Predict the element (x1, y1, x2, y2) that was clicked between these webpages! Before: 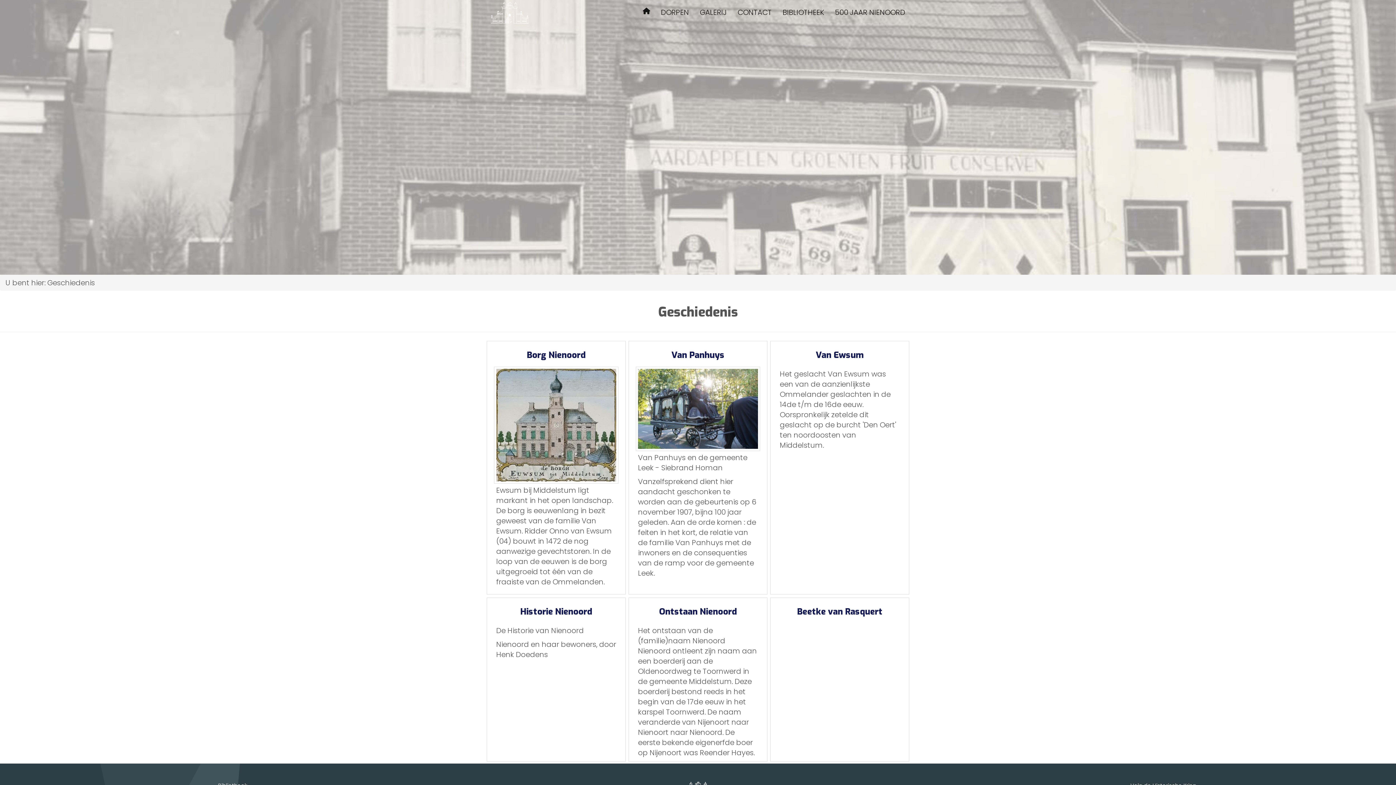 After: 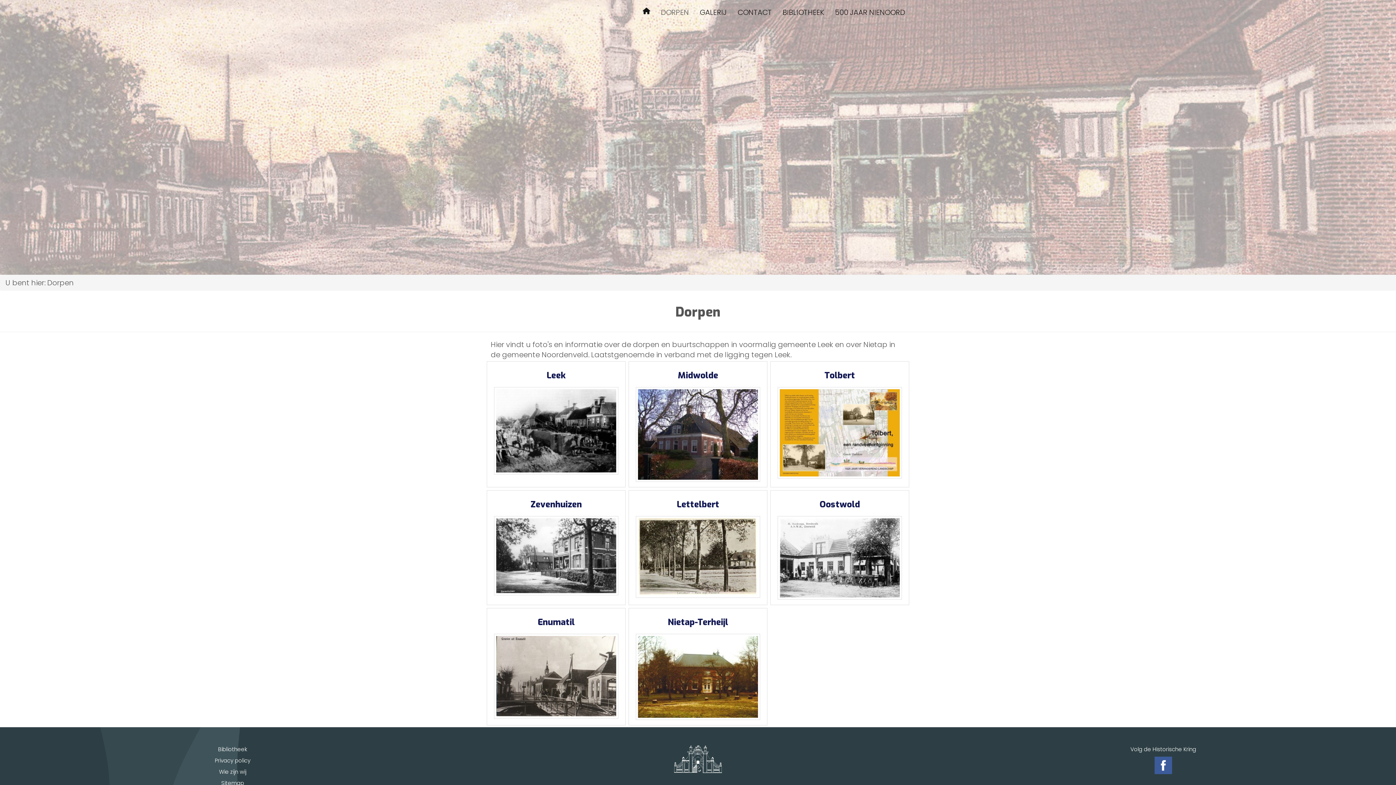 Action: label: DORPEN bbox: (655, 3, 694, 21)